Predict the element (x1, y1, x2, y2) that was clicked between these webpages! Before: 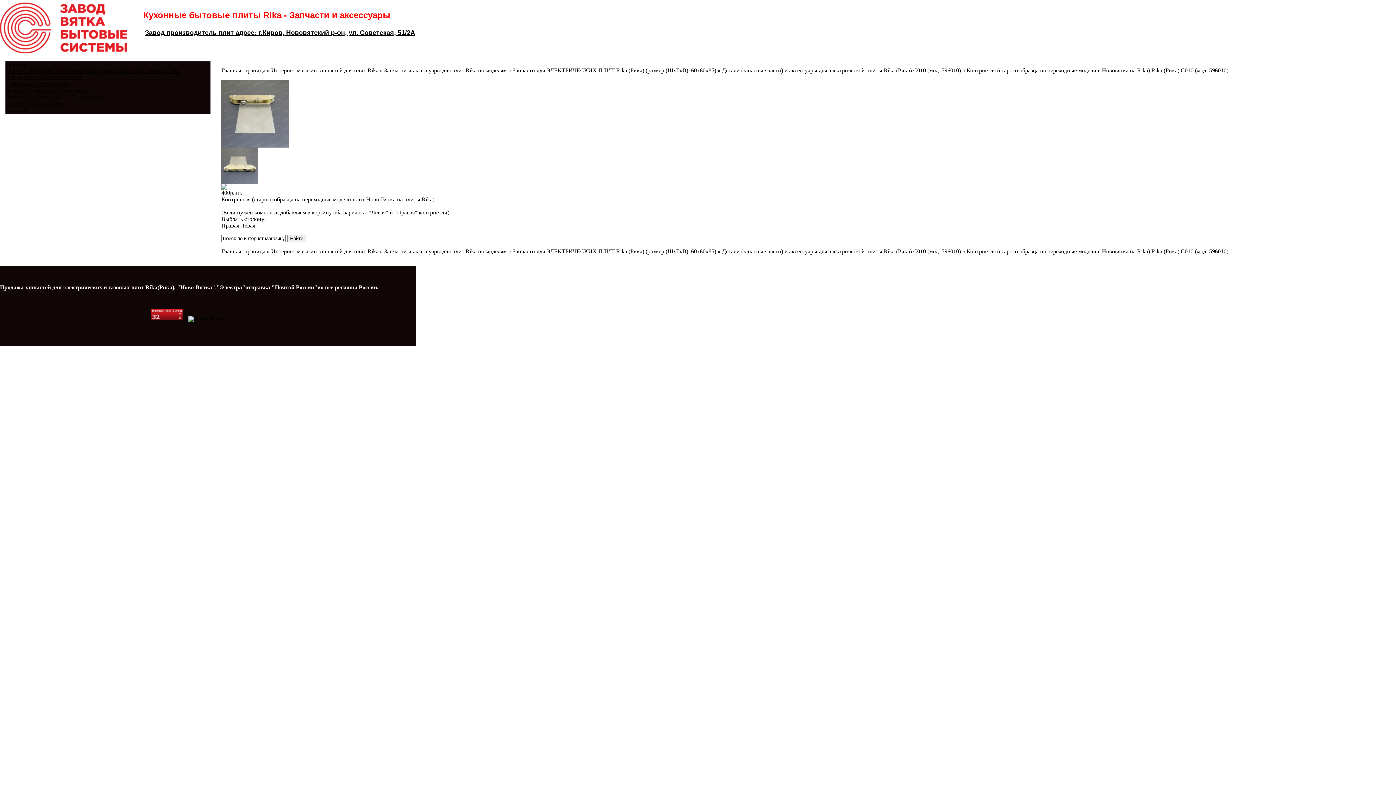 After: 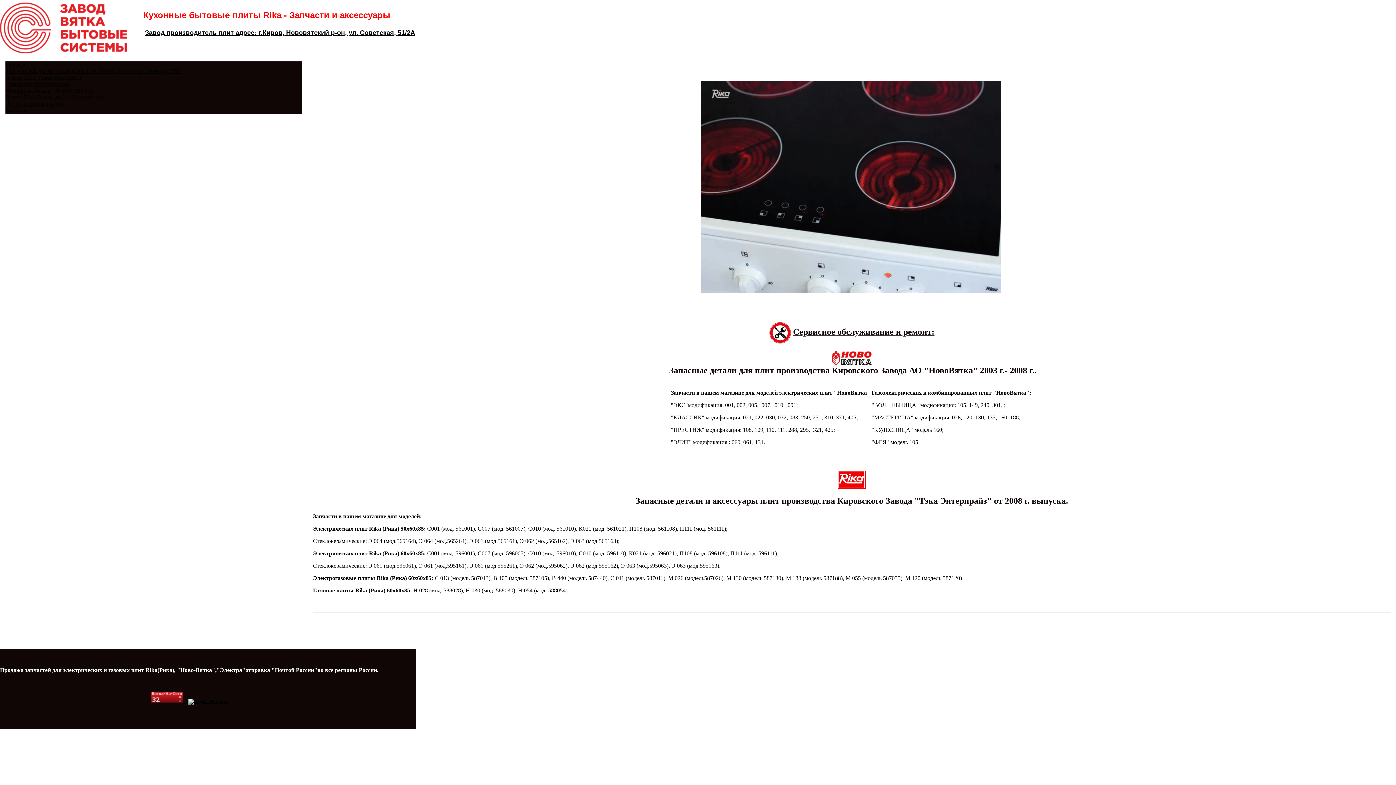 Action: bbox: (221, 67, 265, 73) label: Главная страница